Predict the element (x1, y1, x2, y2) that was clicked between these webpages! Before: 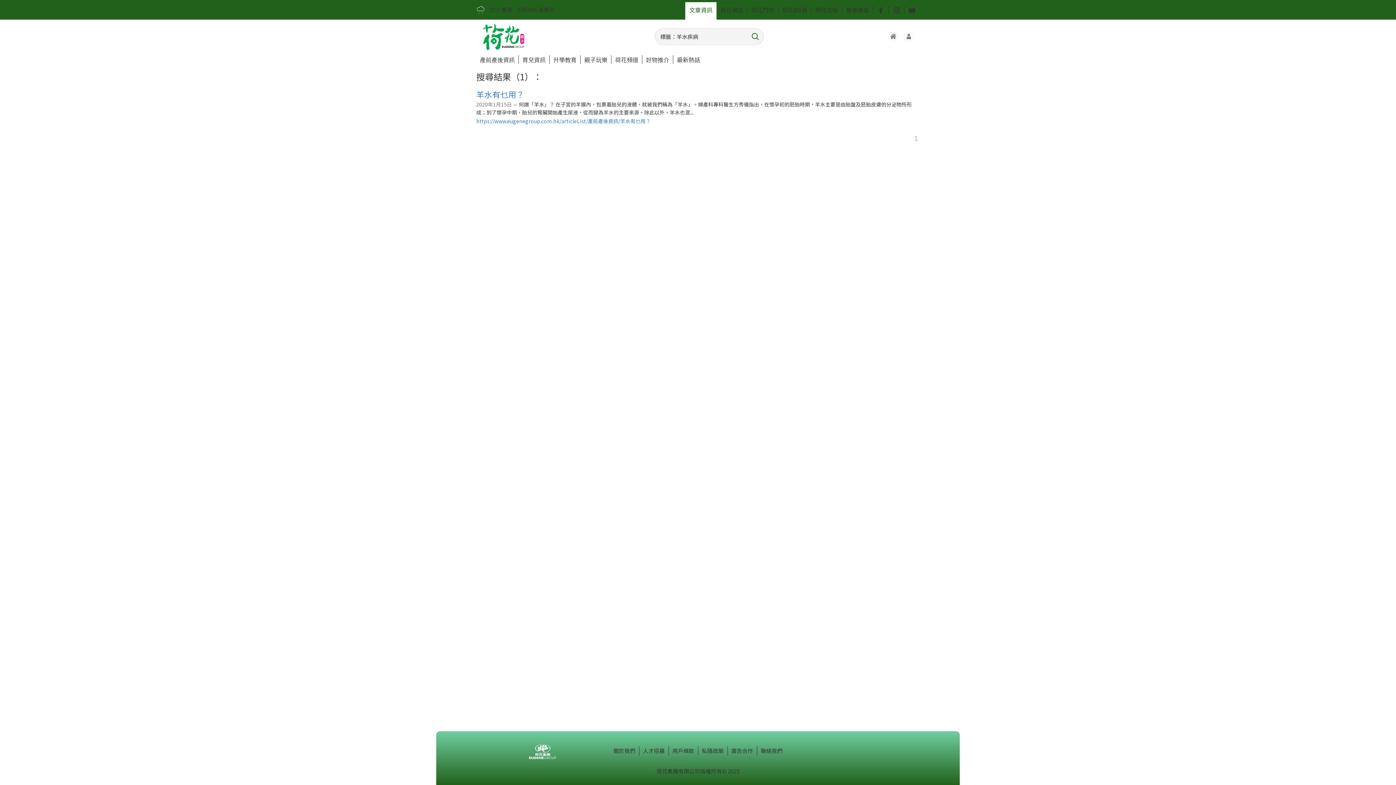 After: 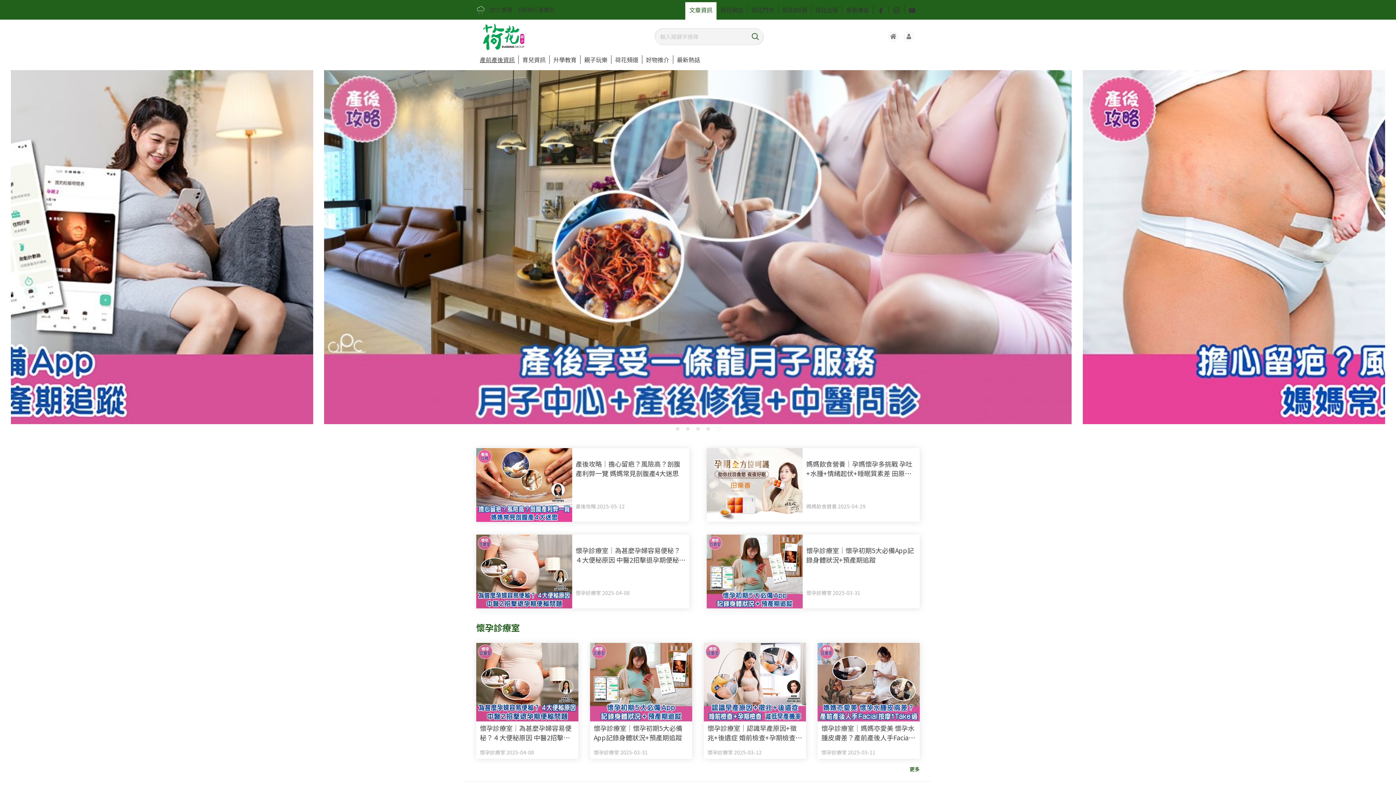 Action: label: 產前產後資訊 bbox: (476, 55, 518, 64)